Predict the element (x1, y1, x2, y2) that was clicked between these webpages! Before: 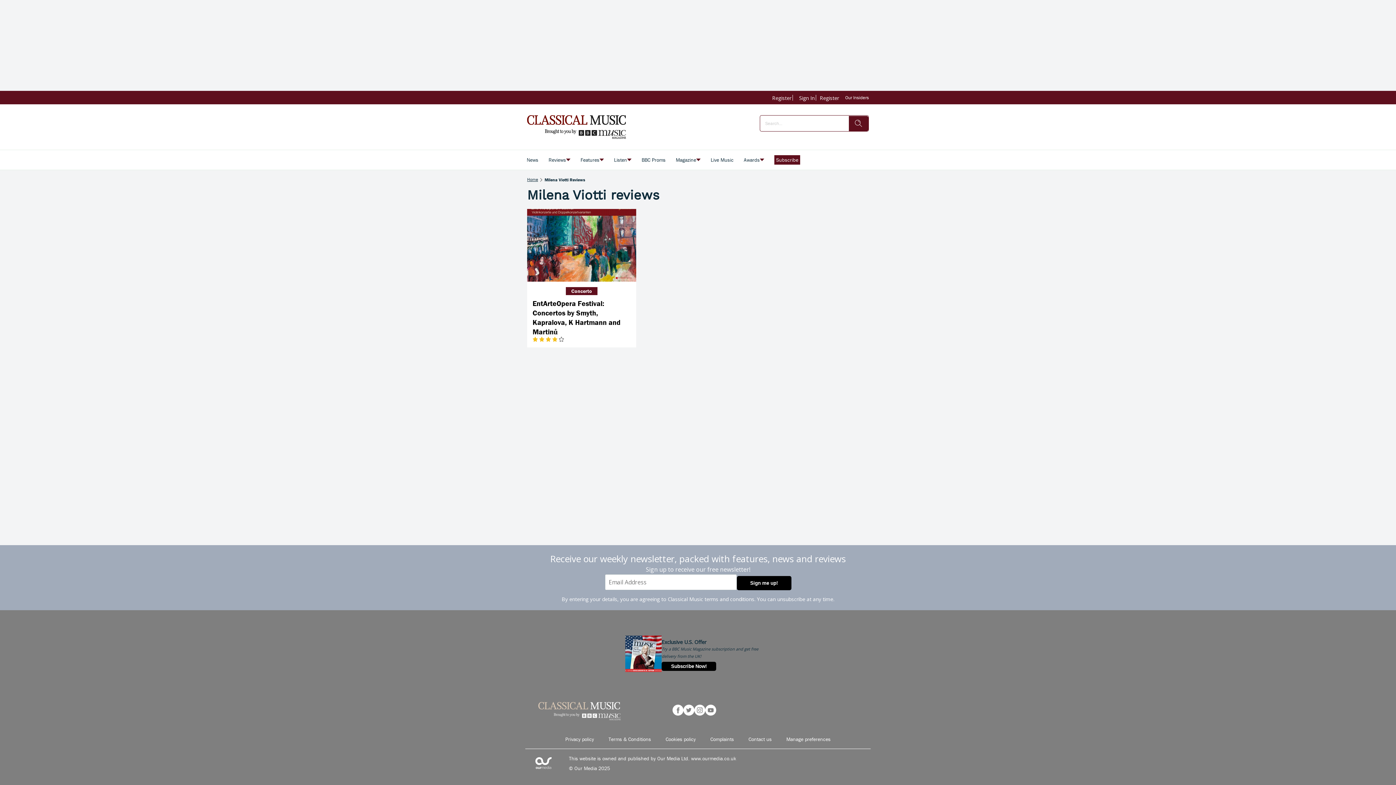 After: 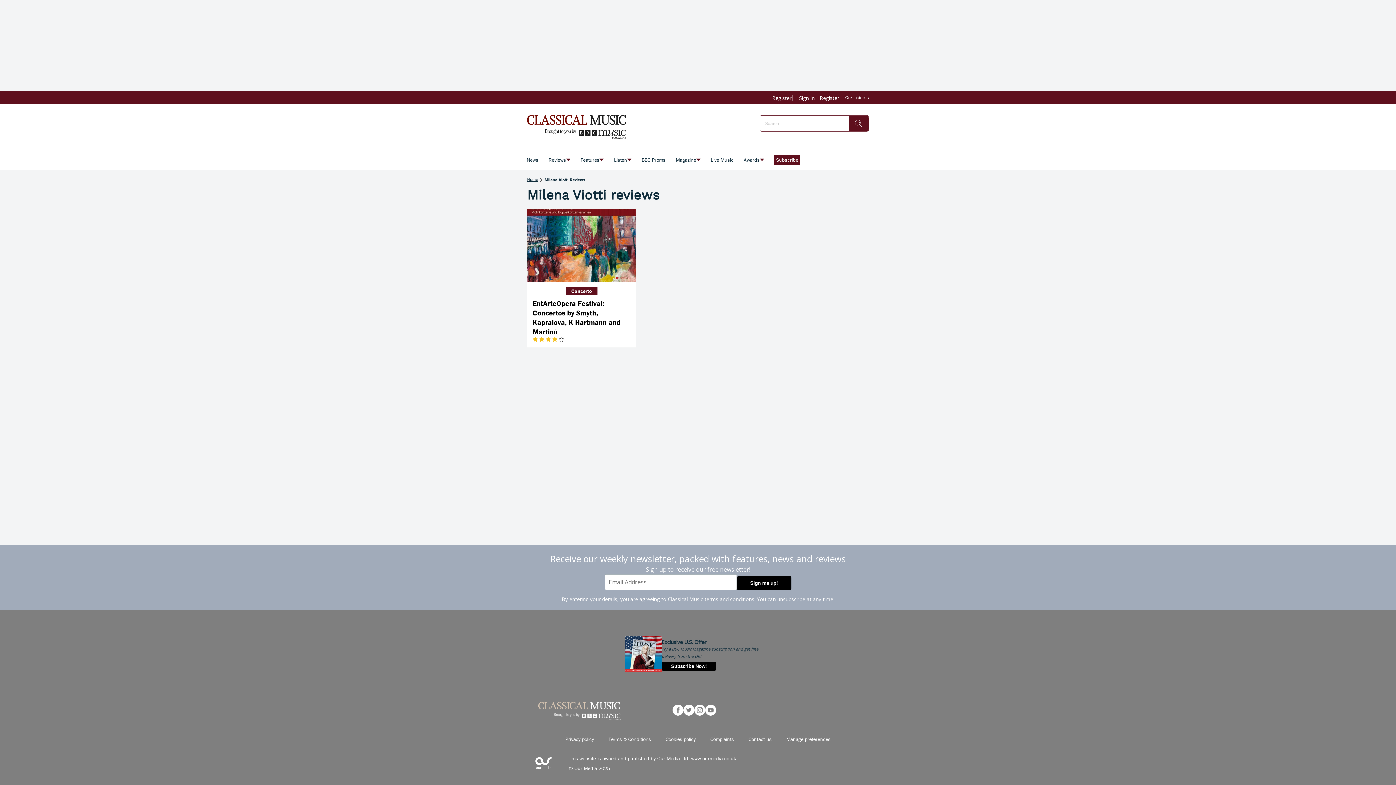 Action: bbox: (736, 576, 791, 590) label: Sign me up!